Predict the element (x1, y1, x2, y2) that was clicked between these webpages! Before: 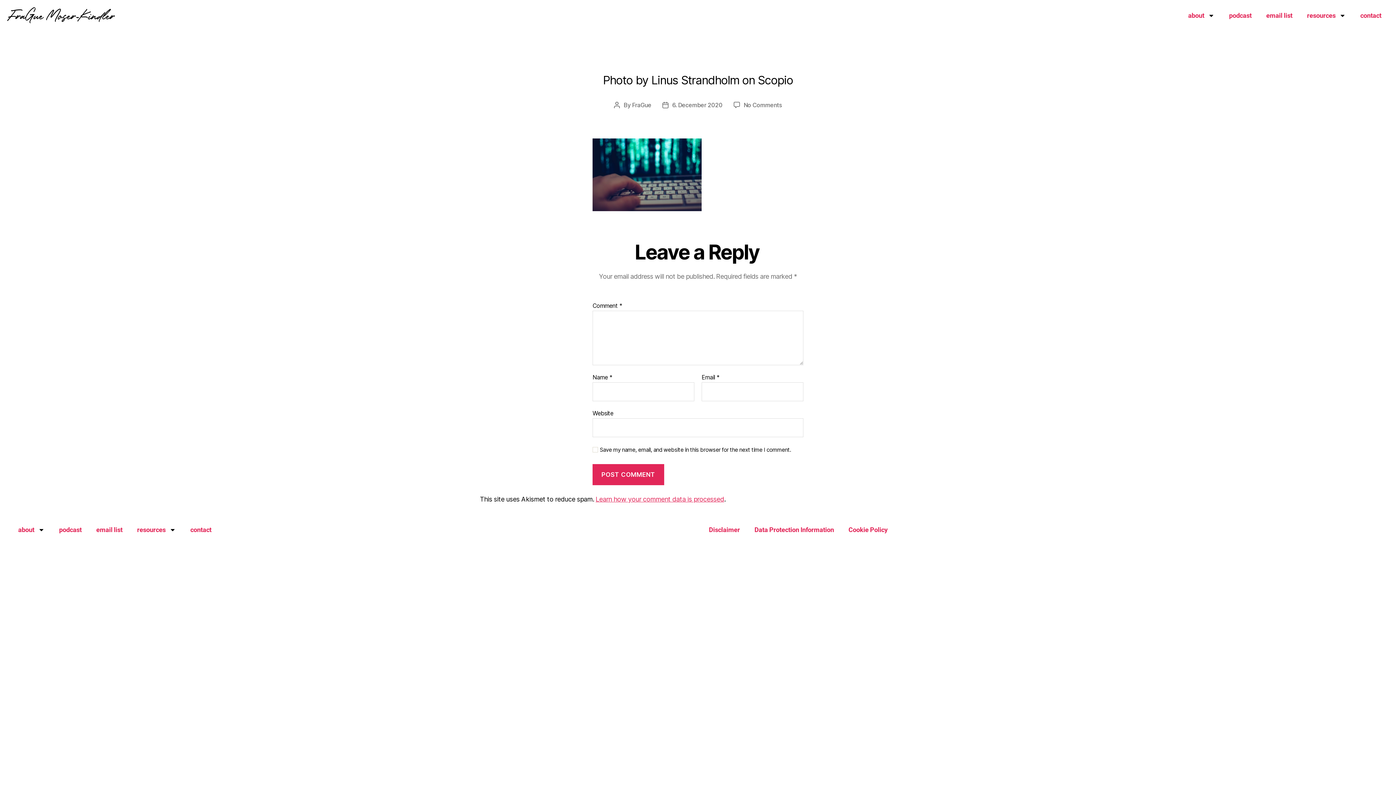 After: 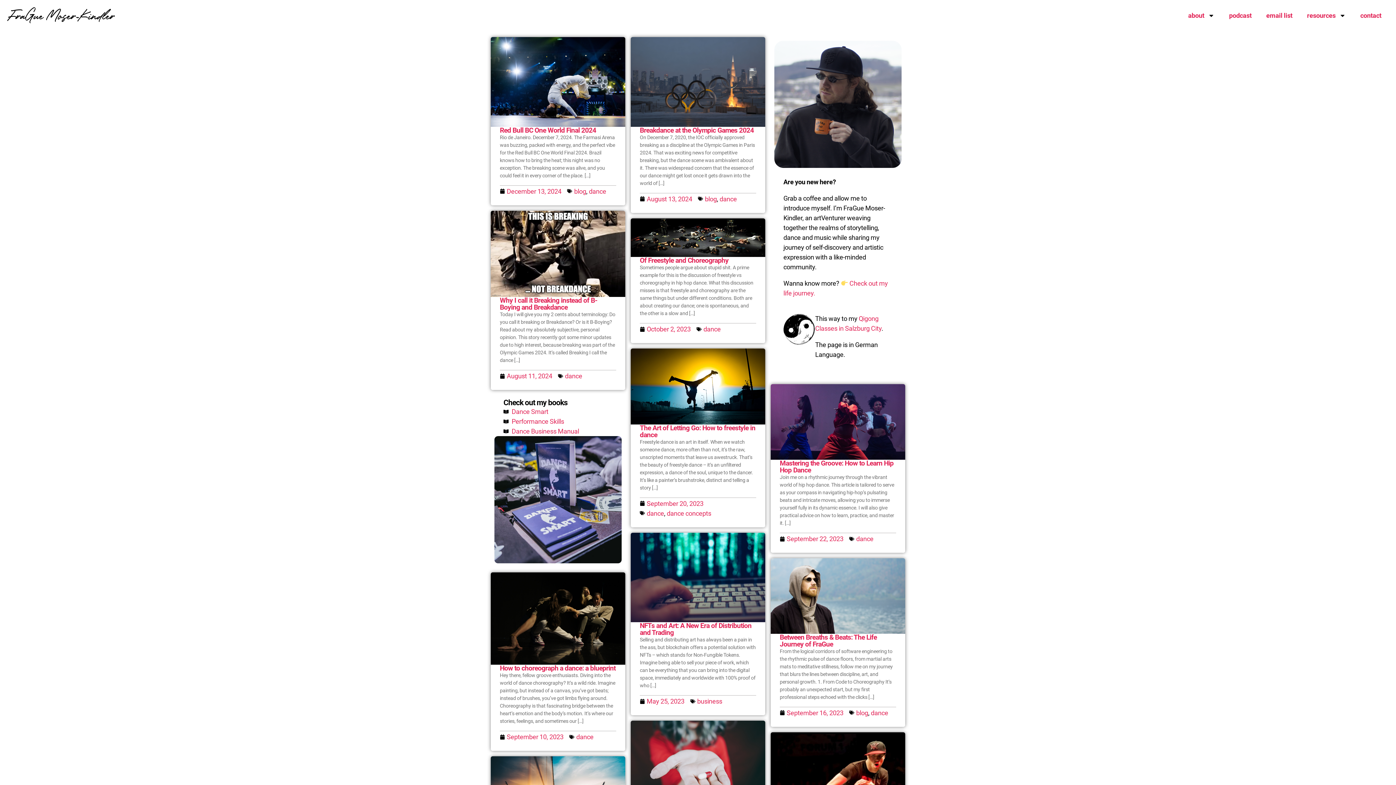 Action: bbox: (632, 101, 651, 108) label: FraGue